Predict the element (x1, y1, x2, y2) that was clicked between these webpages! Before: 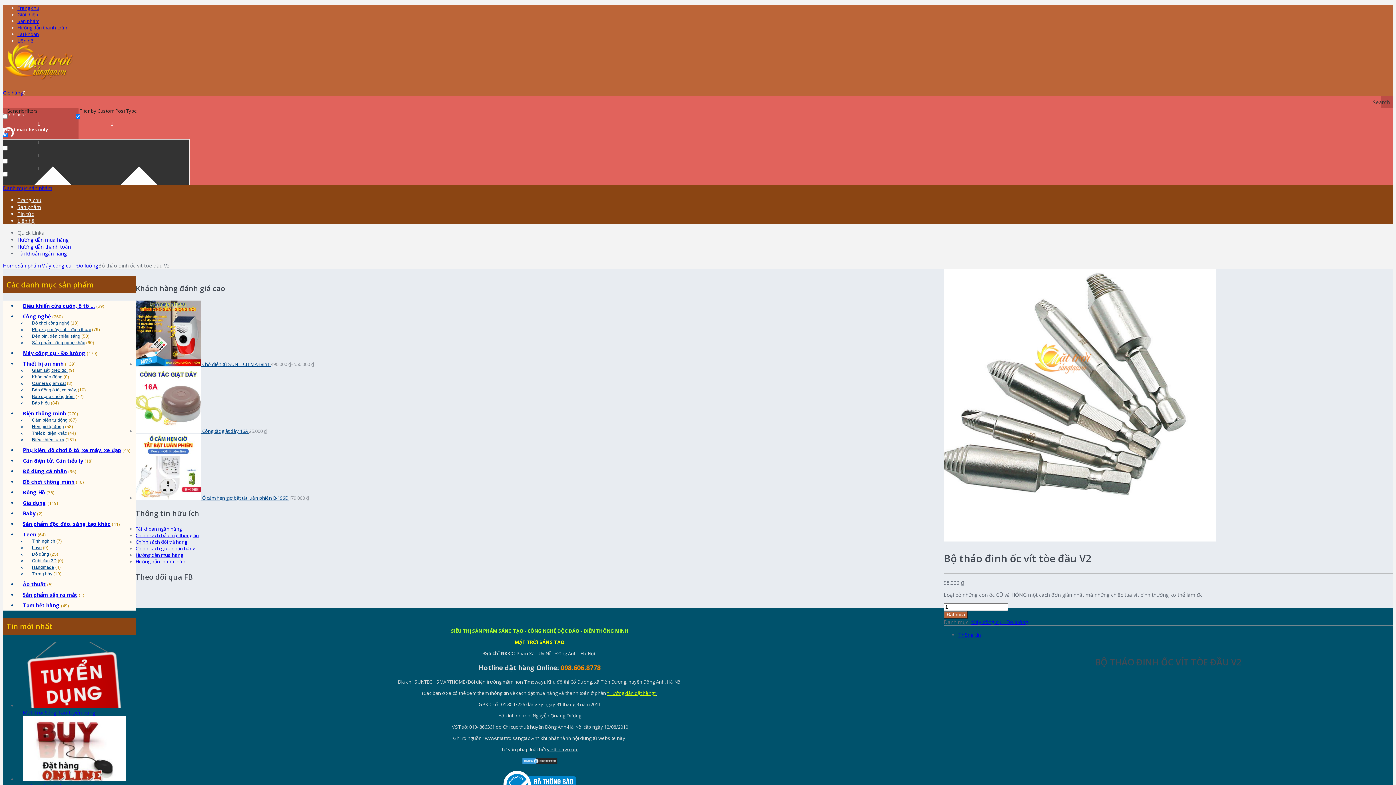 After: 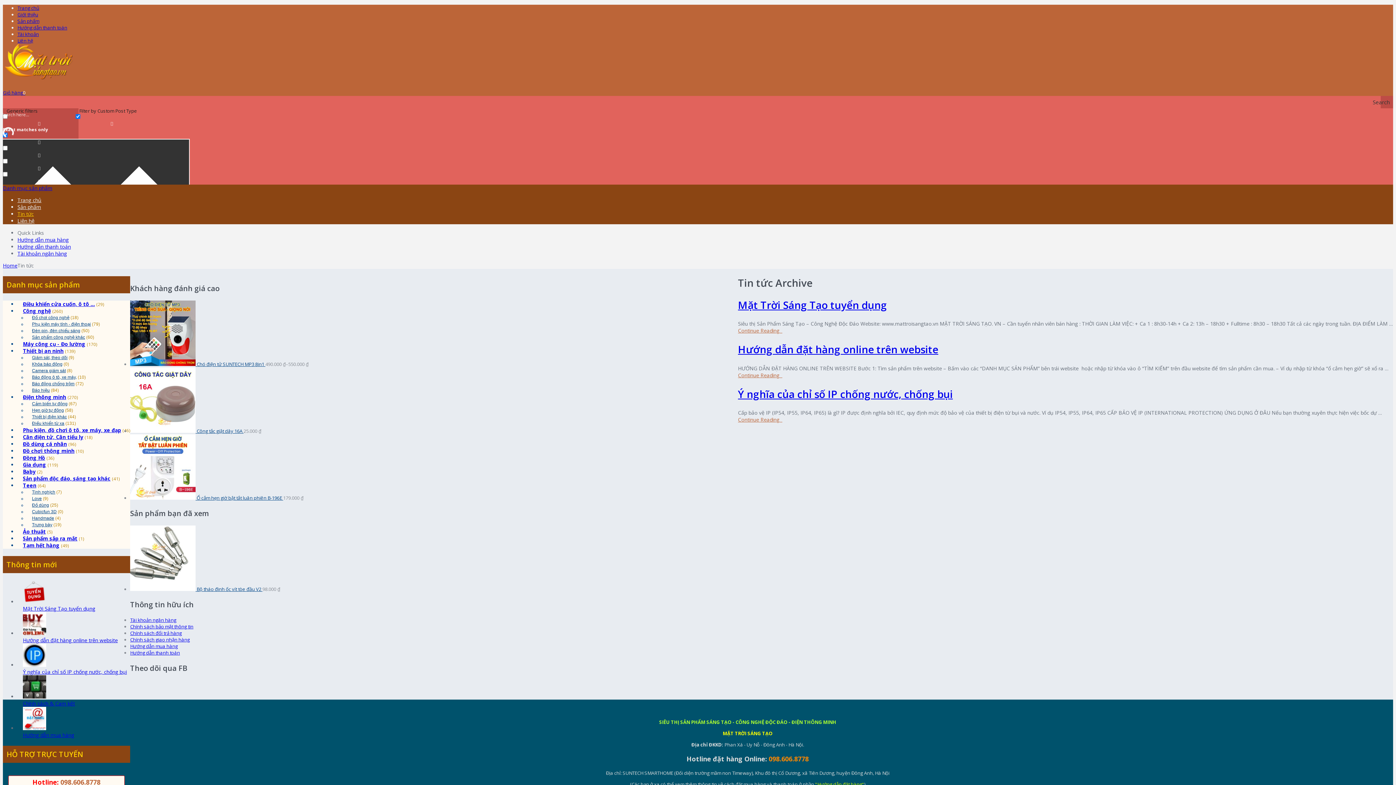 Action: label: Tin tức bbox: (17, 210, 33, 217)